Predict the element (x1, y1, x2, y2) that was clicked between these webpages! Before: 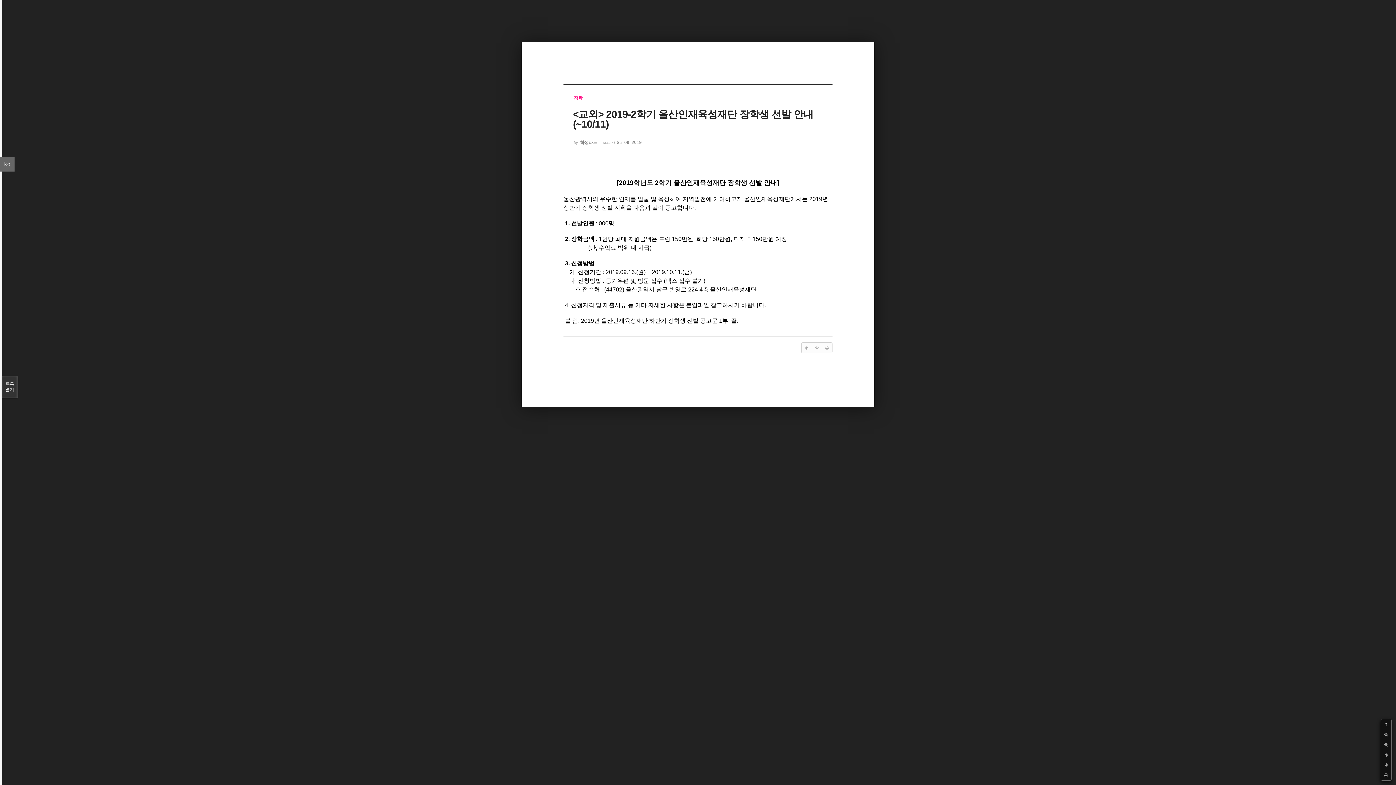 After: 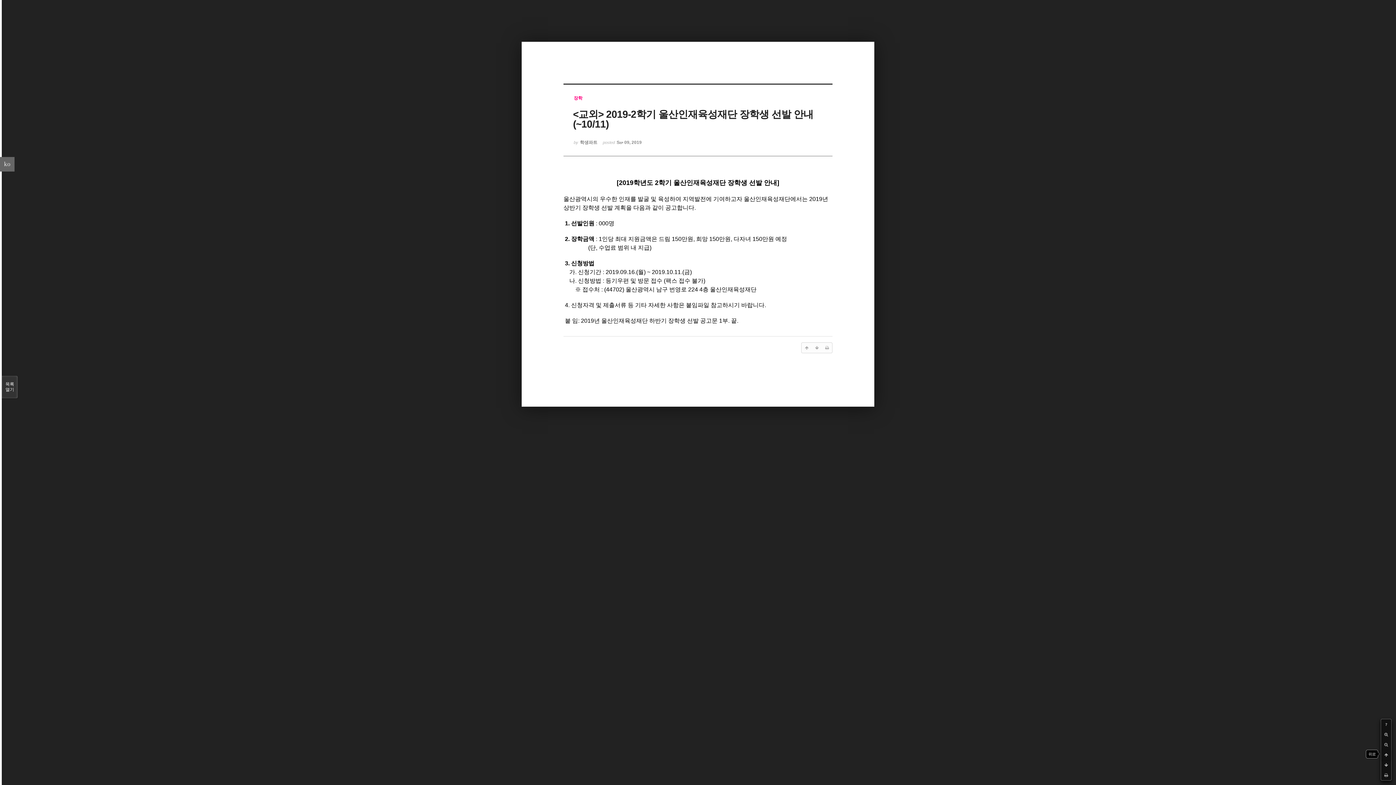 Action: bbox: (1381, 750, 1391, 760)